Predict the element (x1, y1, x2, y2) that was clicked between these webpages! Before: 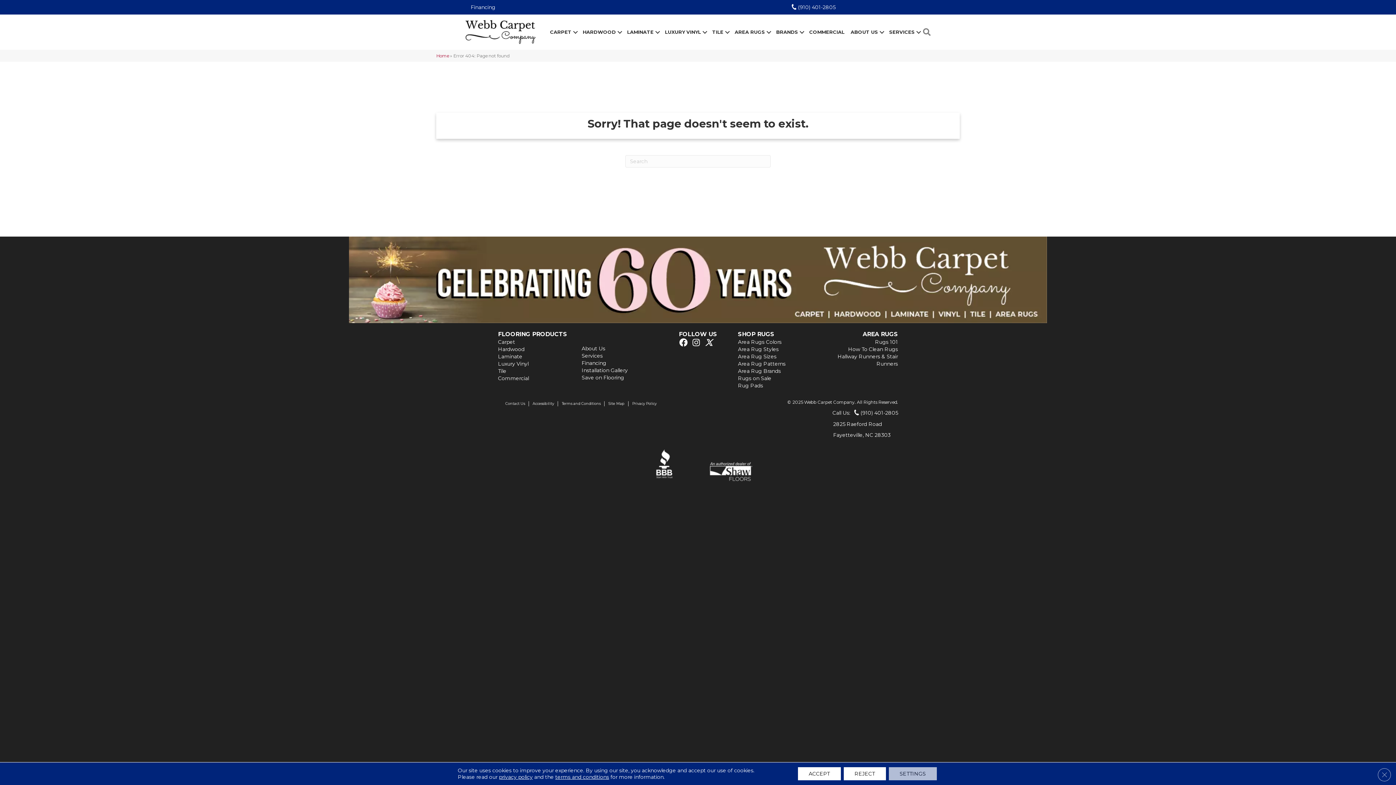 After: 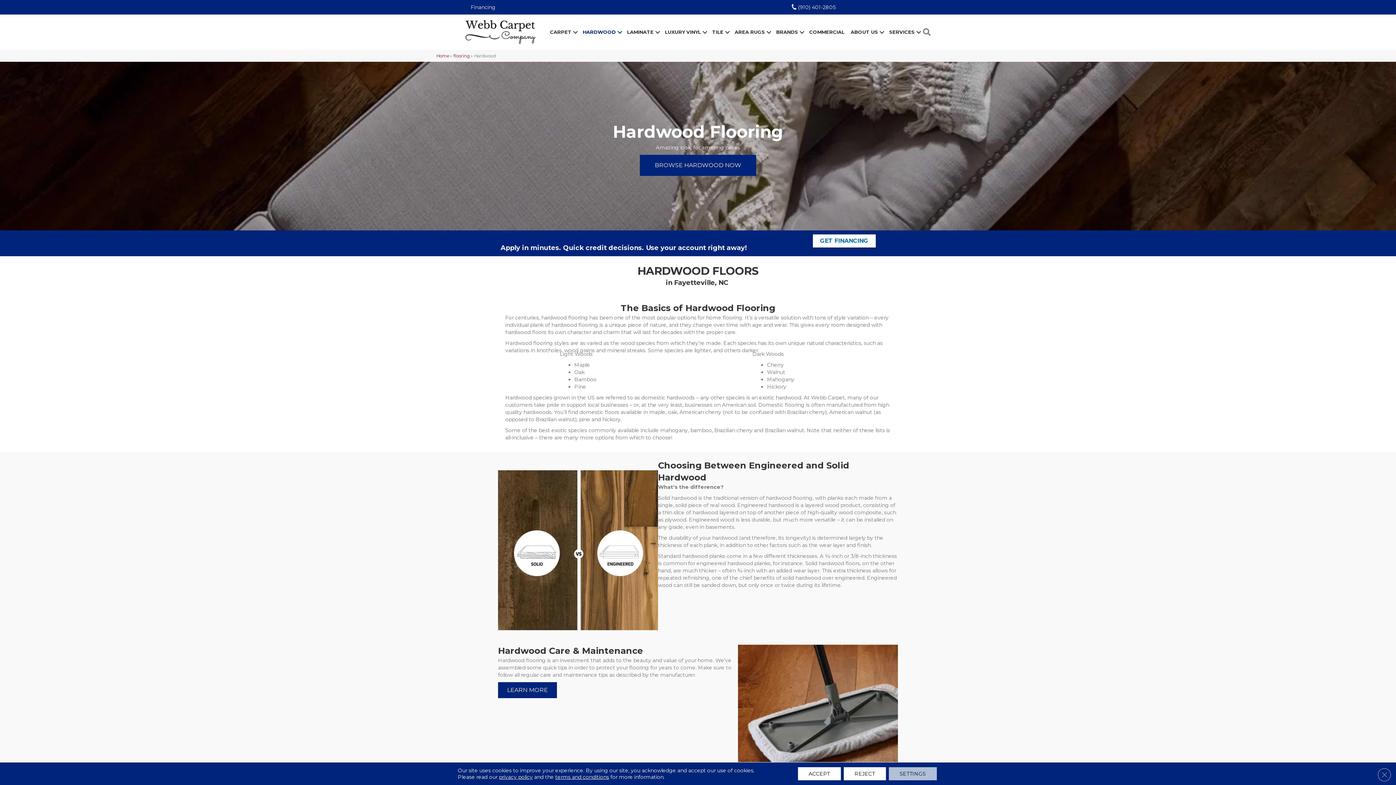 Action: label: HARDWOOD bbox: (580, 24, 624, 40)